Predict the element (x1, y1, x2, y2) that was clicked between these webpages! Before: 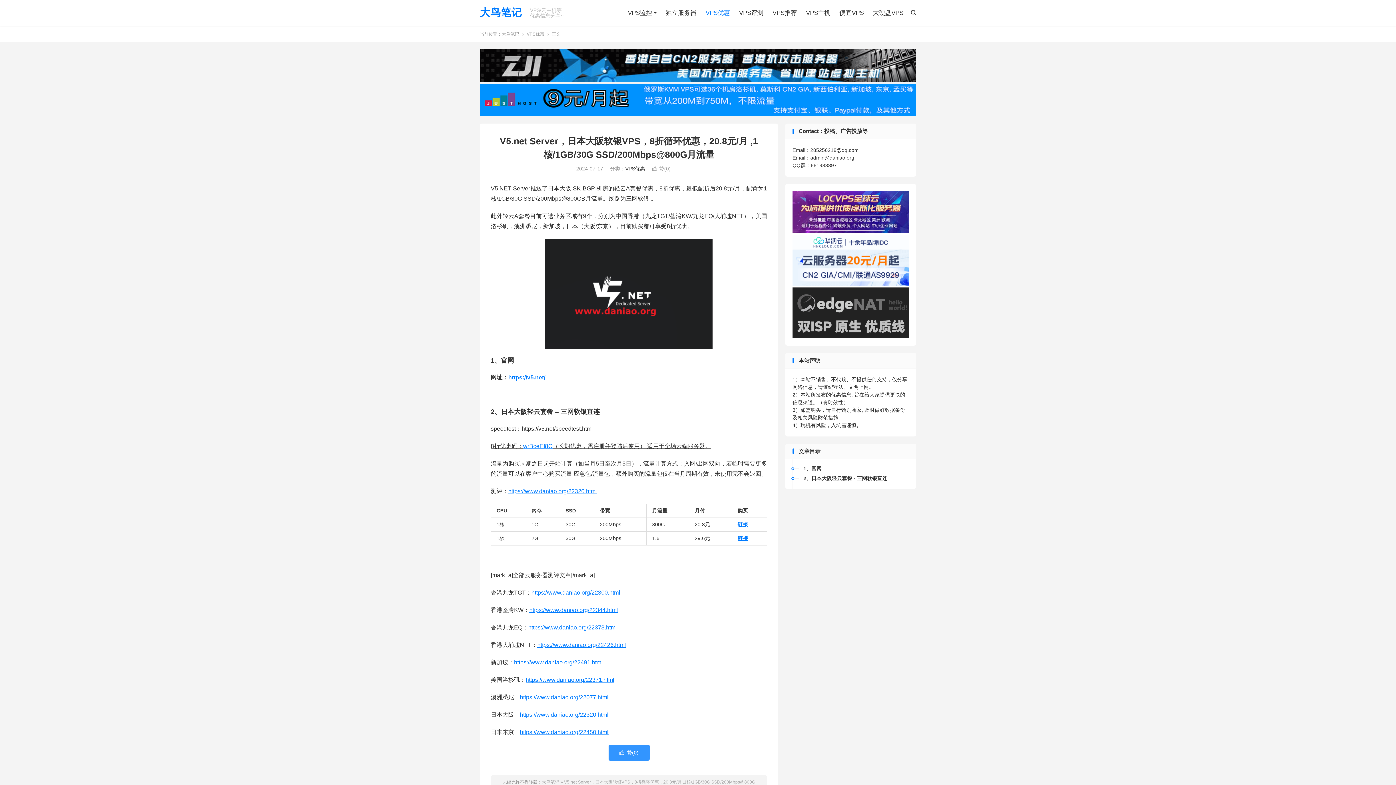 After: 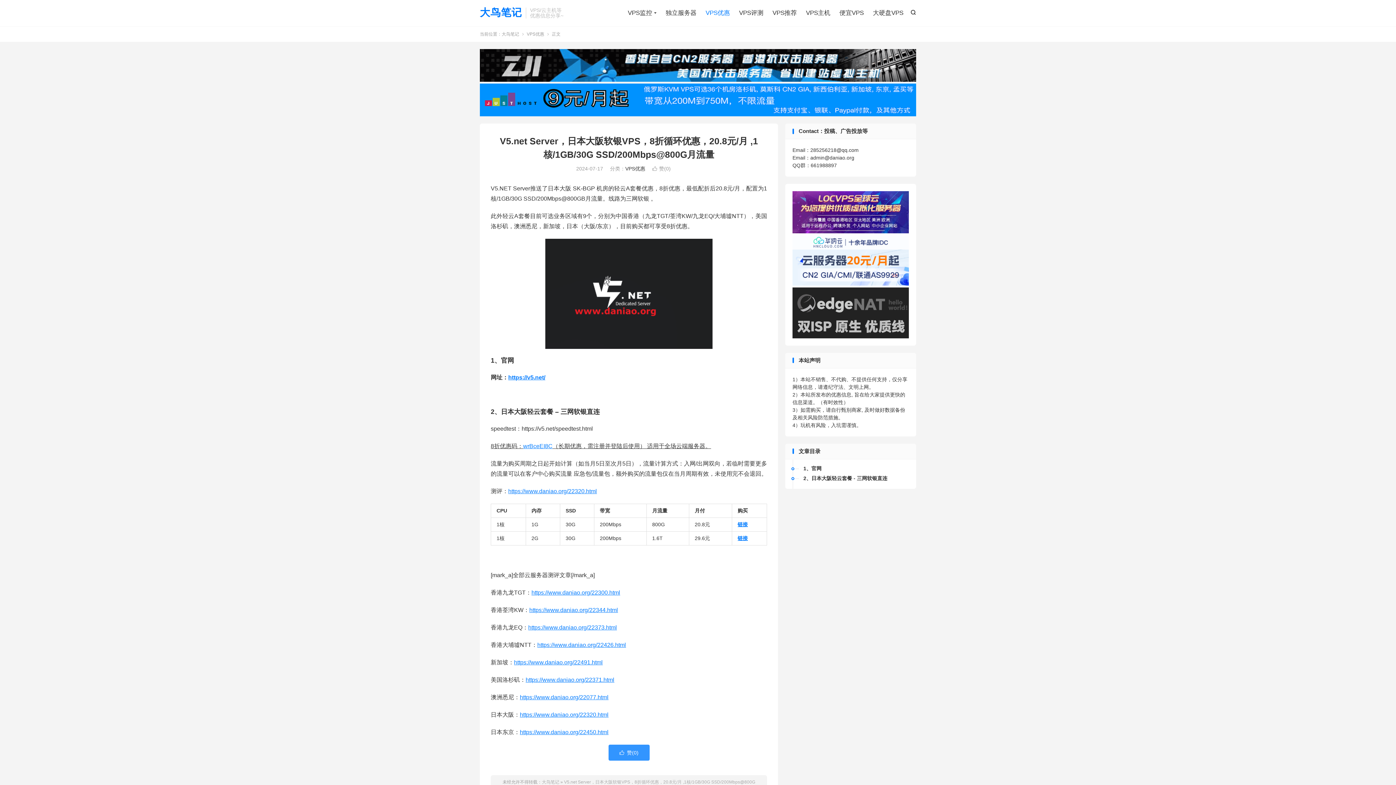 Action: bbox: (792, 191, 909, 233)